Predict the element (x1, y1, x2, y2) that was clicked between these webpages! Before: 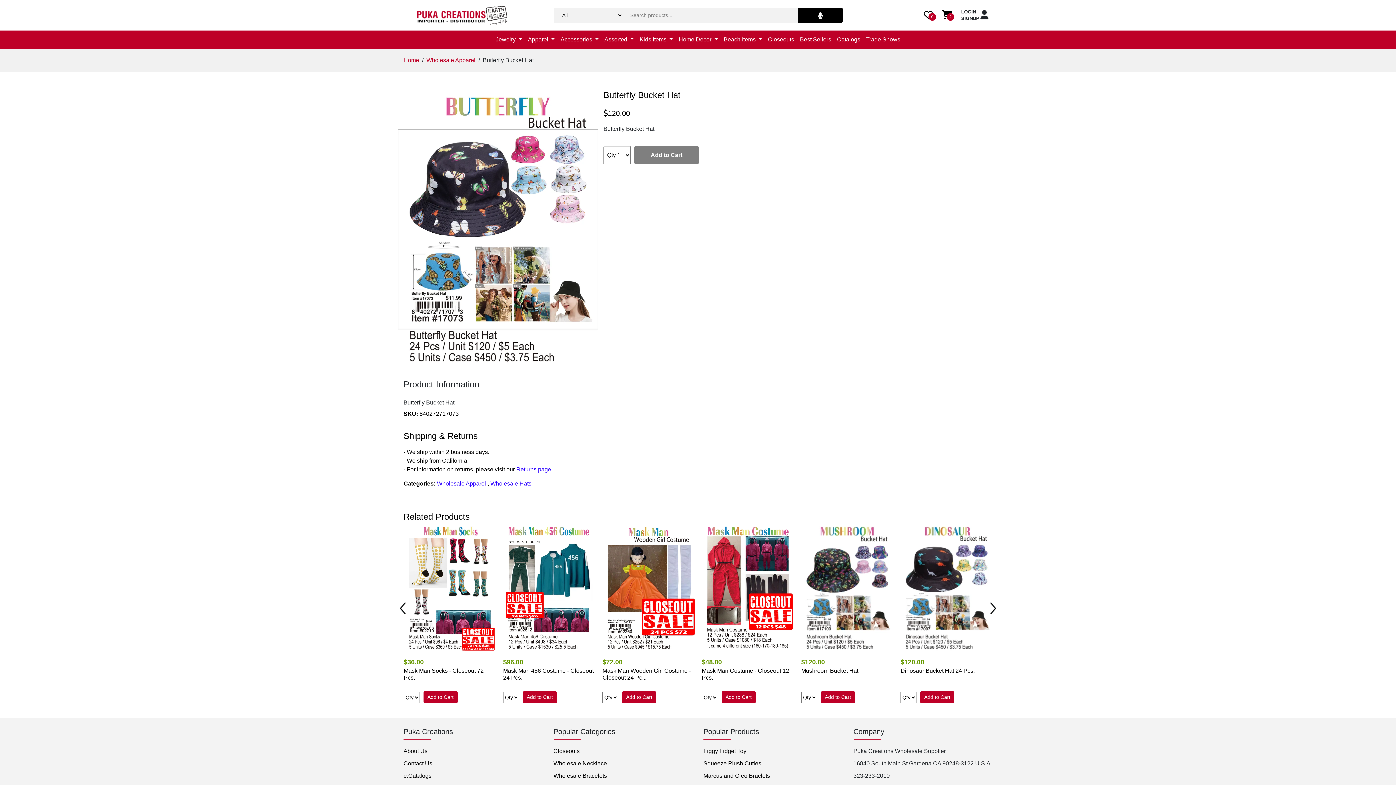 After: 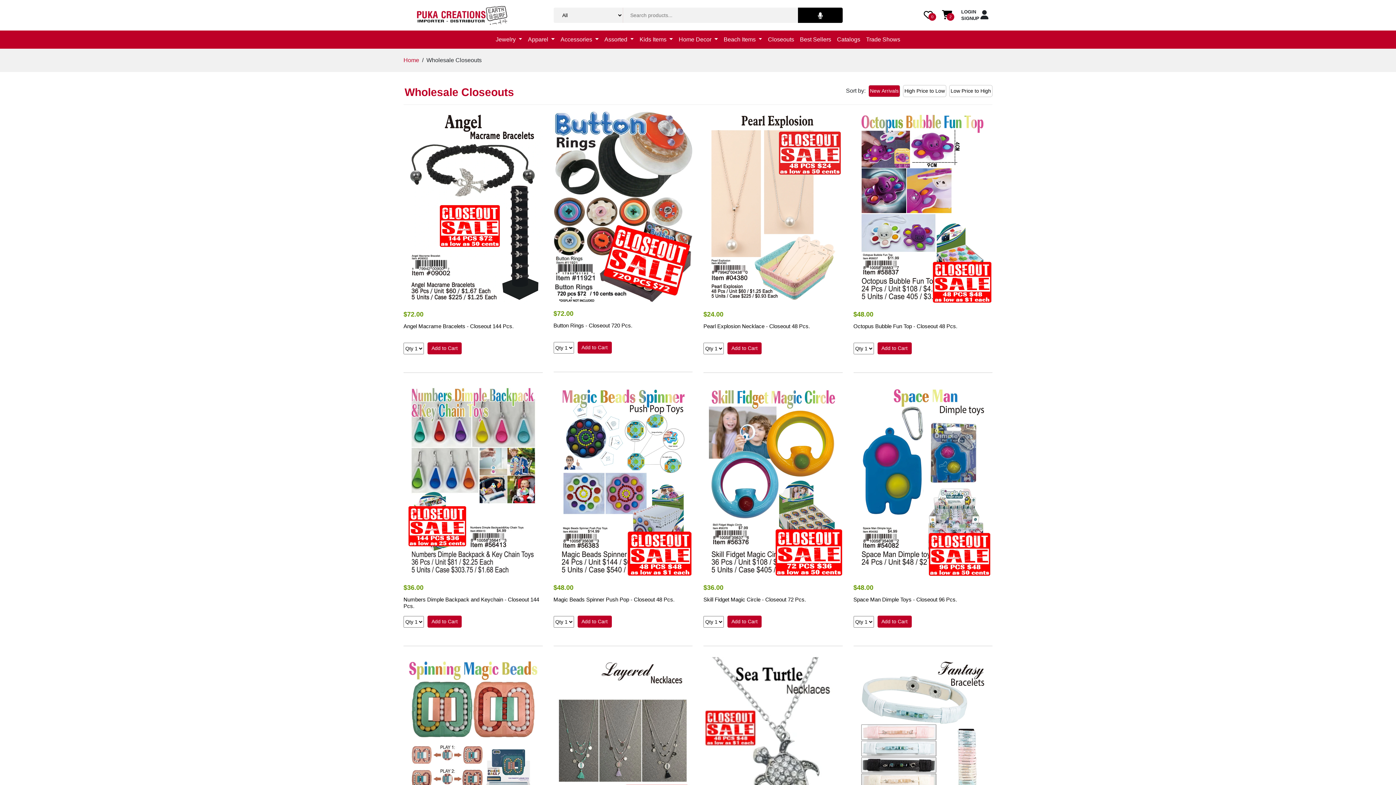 Action: label: Closeouts bbox: (765, 30, 796, 48)